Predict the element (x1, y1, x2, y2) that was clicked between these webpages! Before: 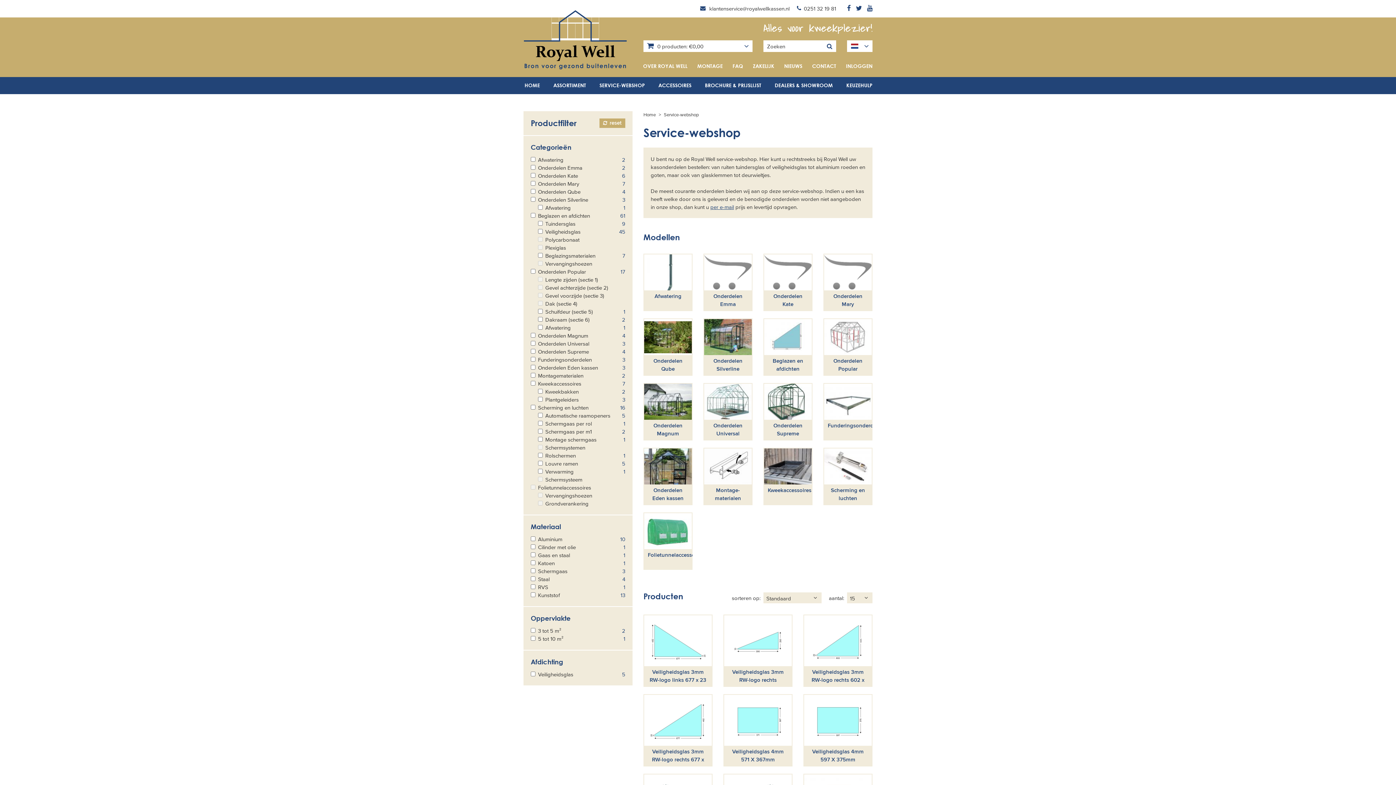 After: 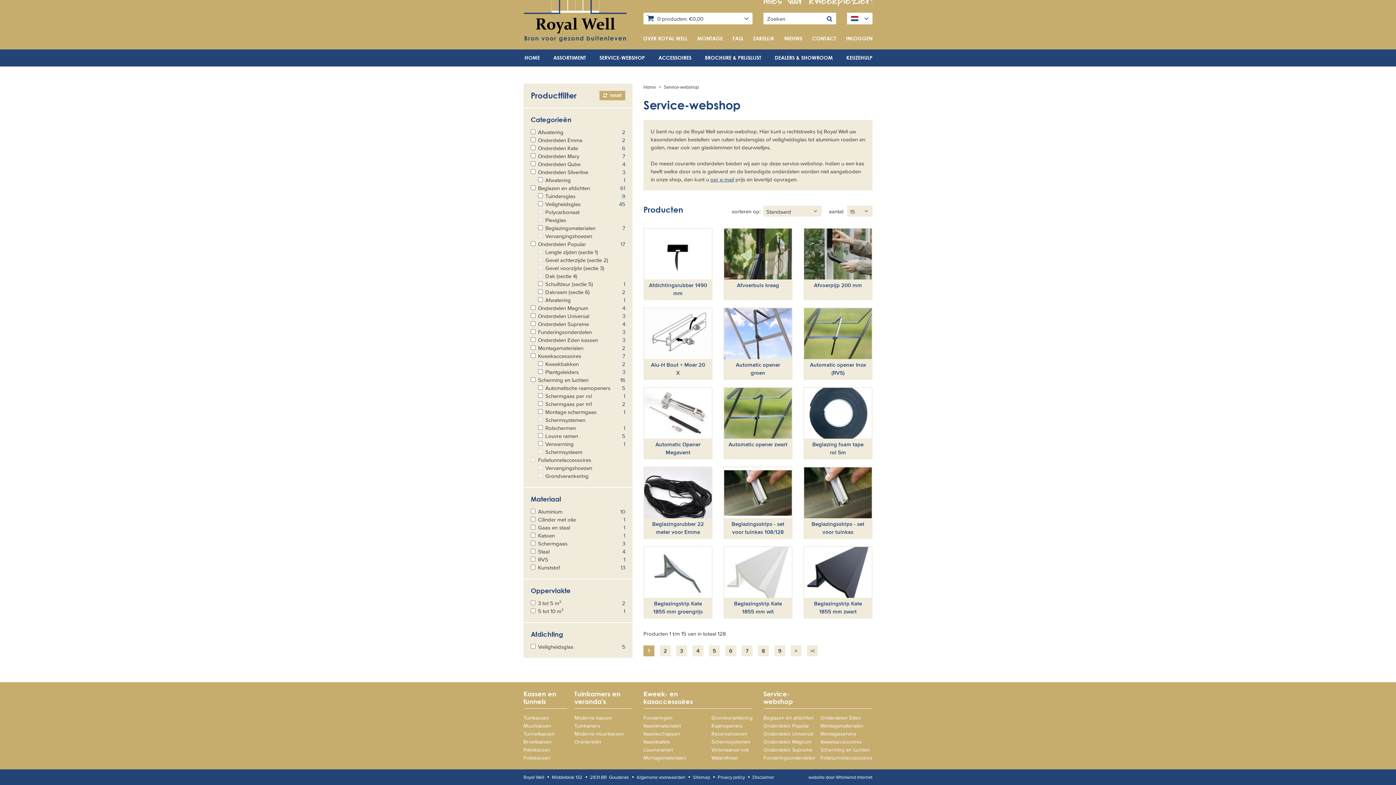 Action: bbox: (599, 118, 625, 128) label: reset